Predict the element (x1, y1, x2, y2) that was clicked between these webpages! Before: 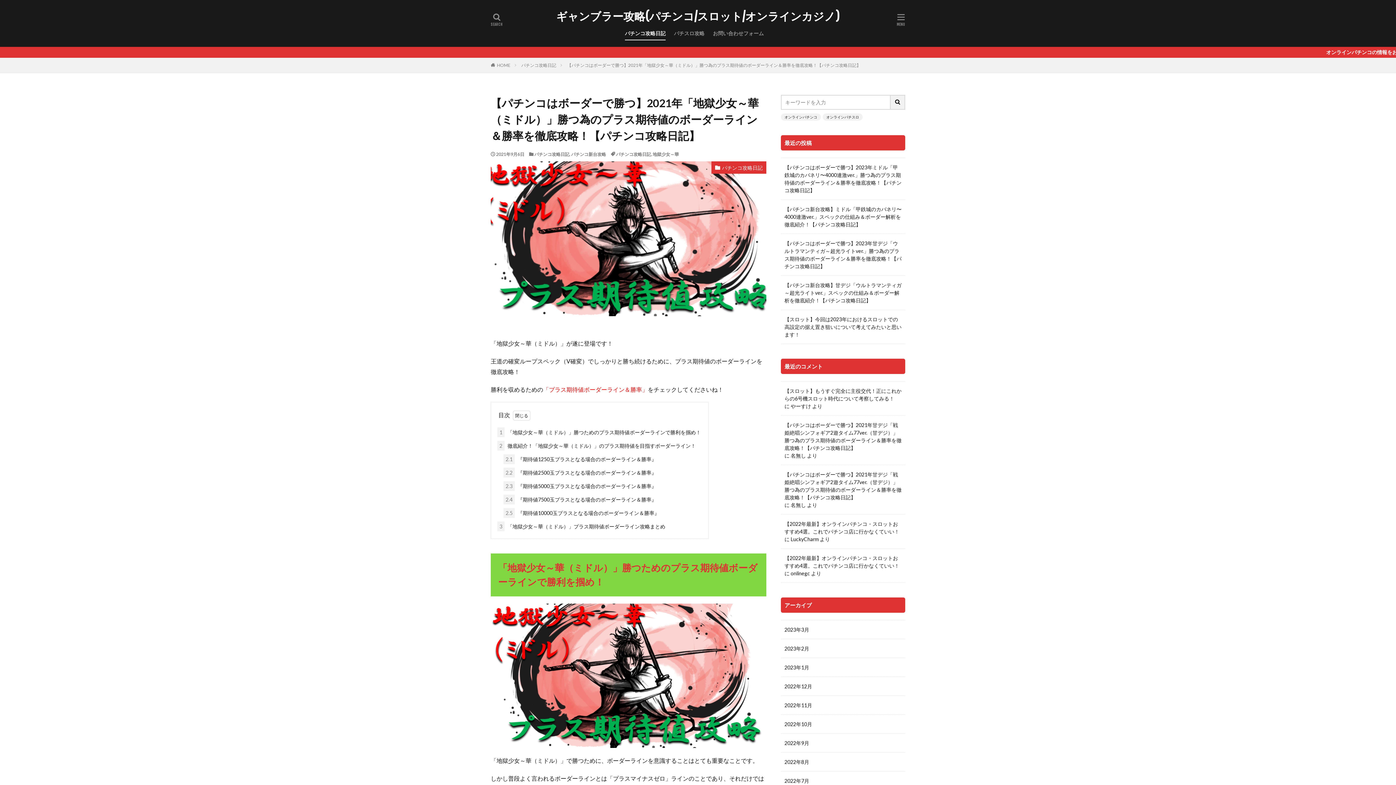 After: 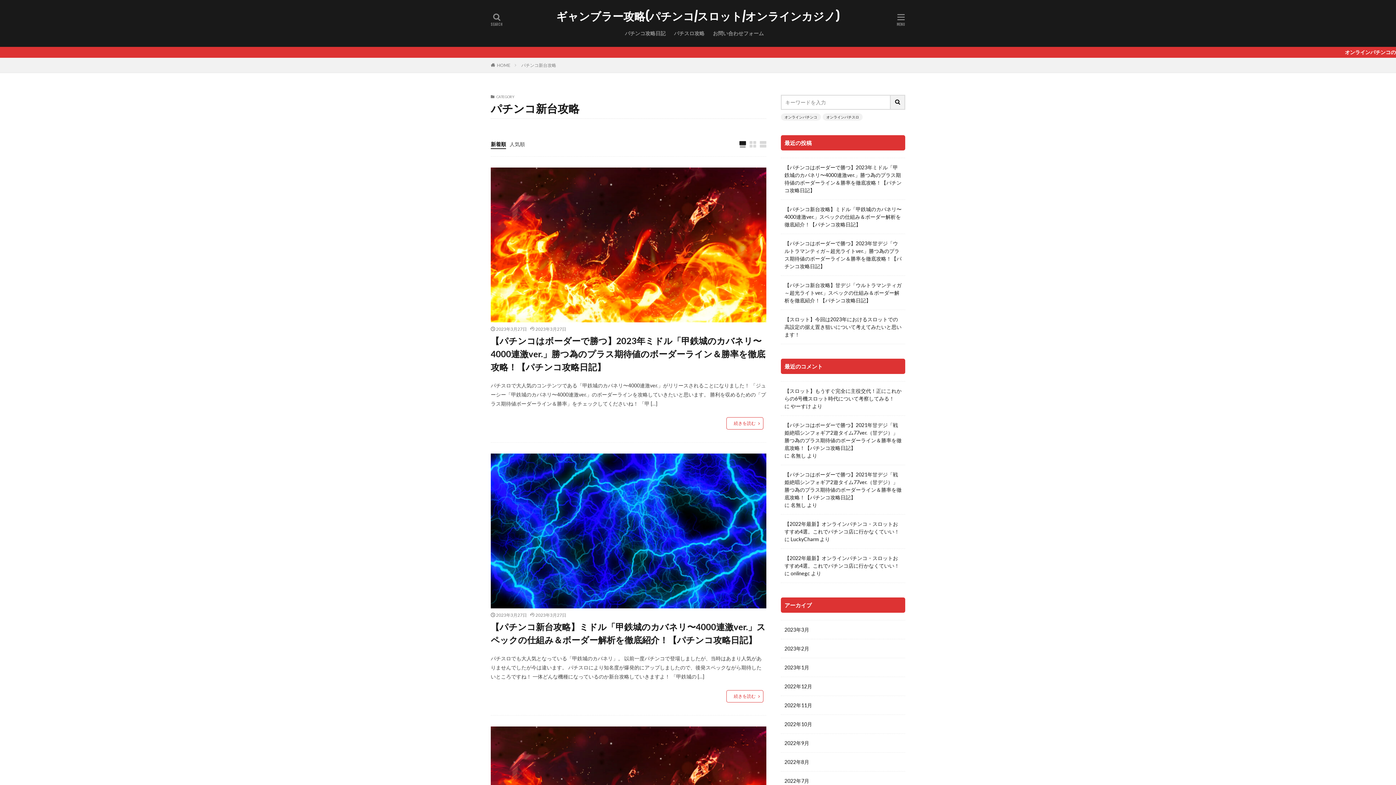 Action: bbox: (571, 151, 606, 157) label: パチンコ新台攻略